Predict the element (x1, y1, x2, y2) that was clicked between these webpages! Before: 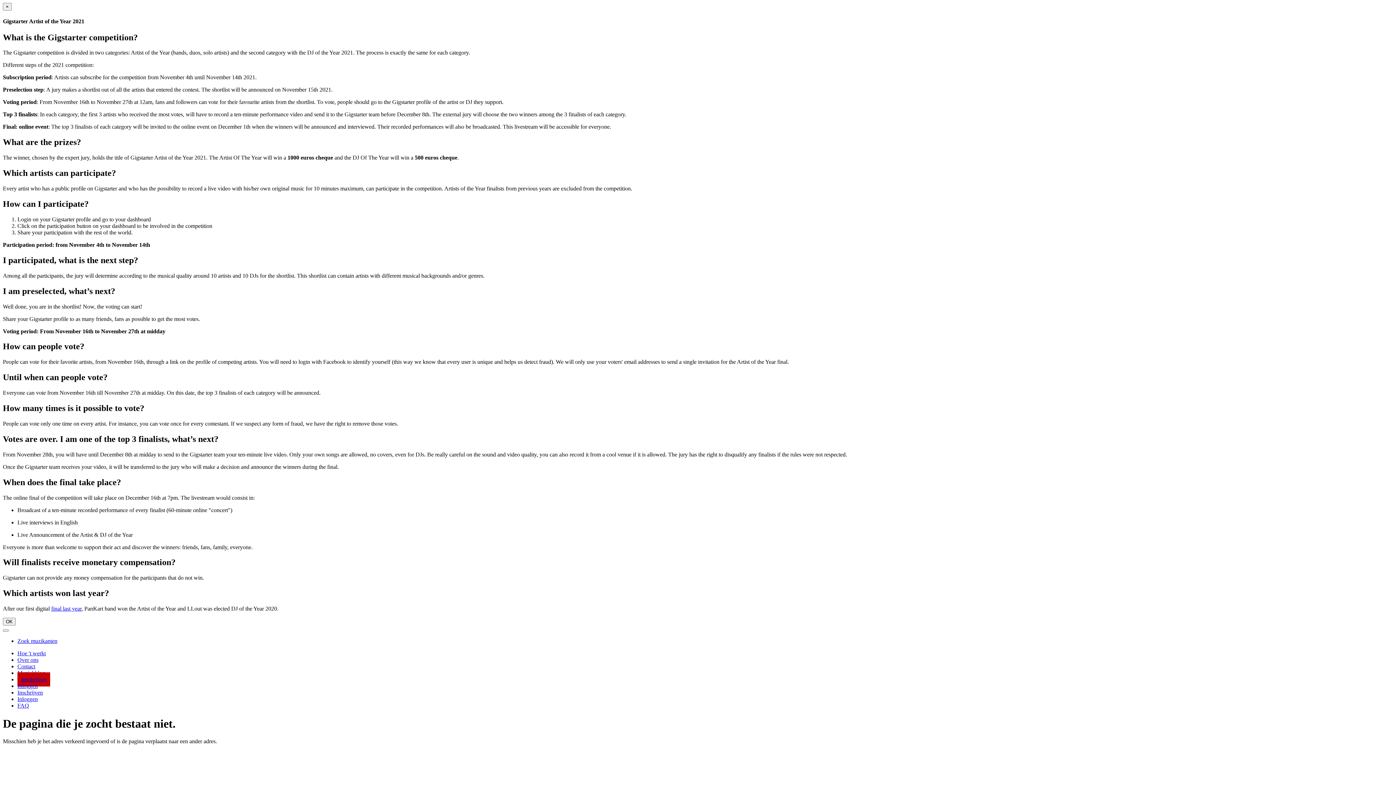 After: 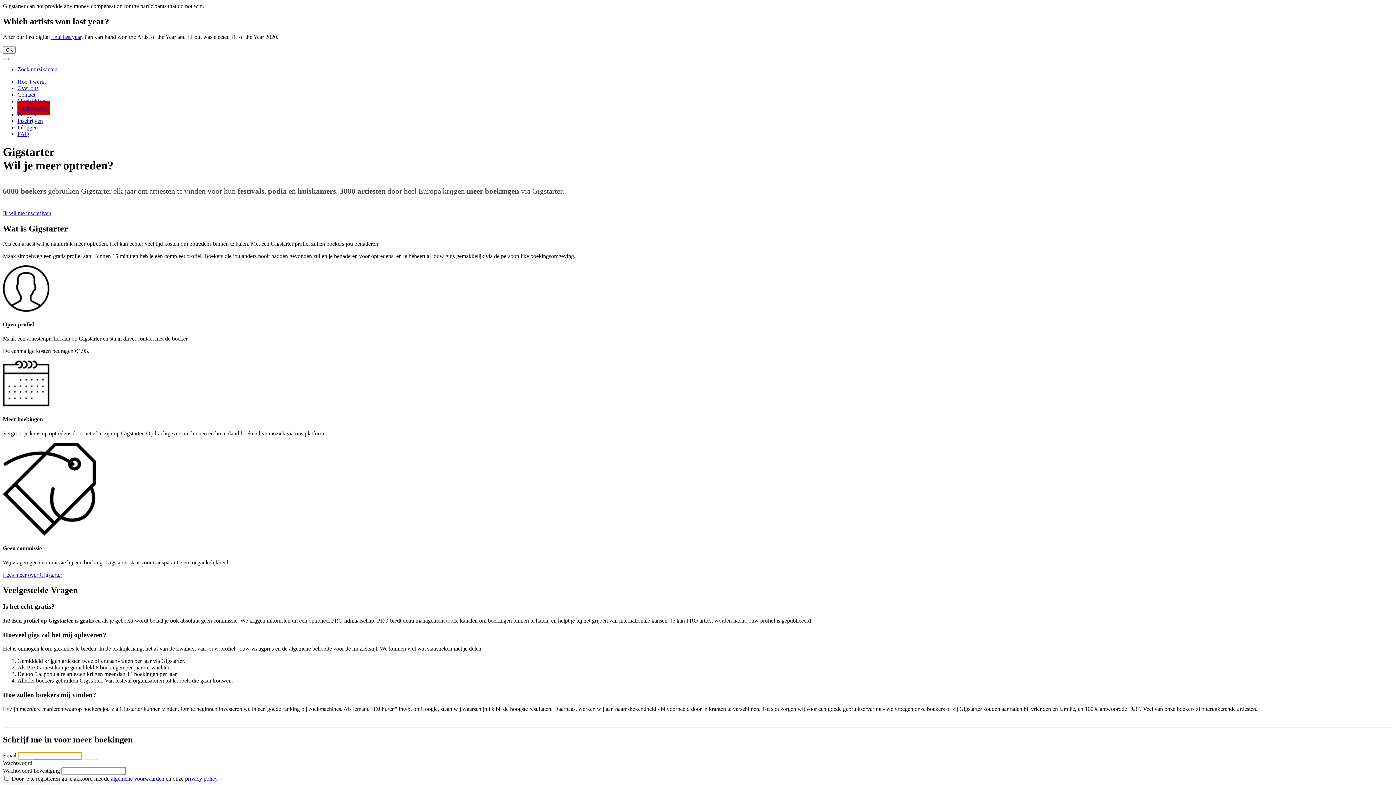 Action: bbox: (17, 672, 50, 686) label: Inschrijven